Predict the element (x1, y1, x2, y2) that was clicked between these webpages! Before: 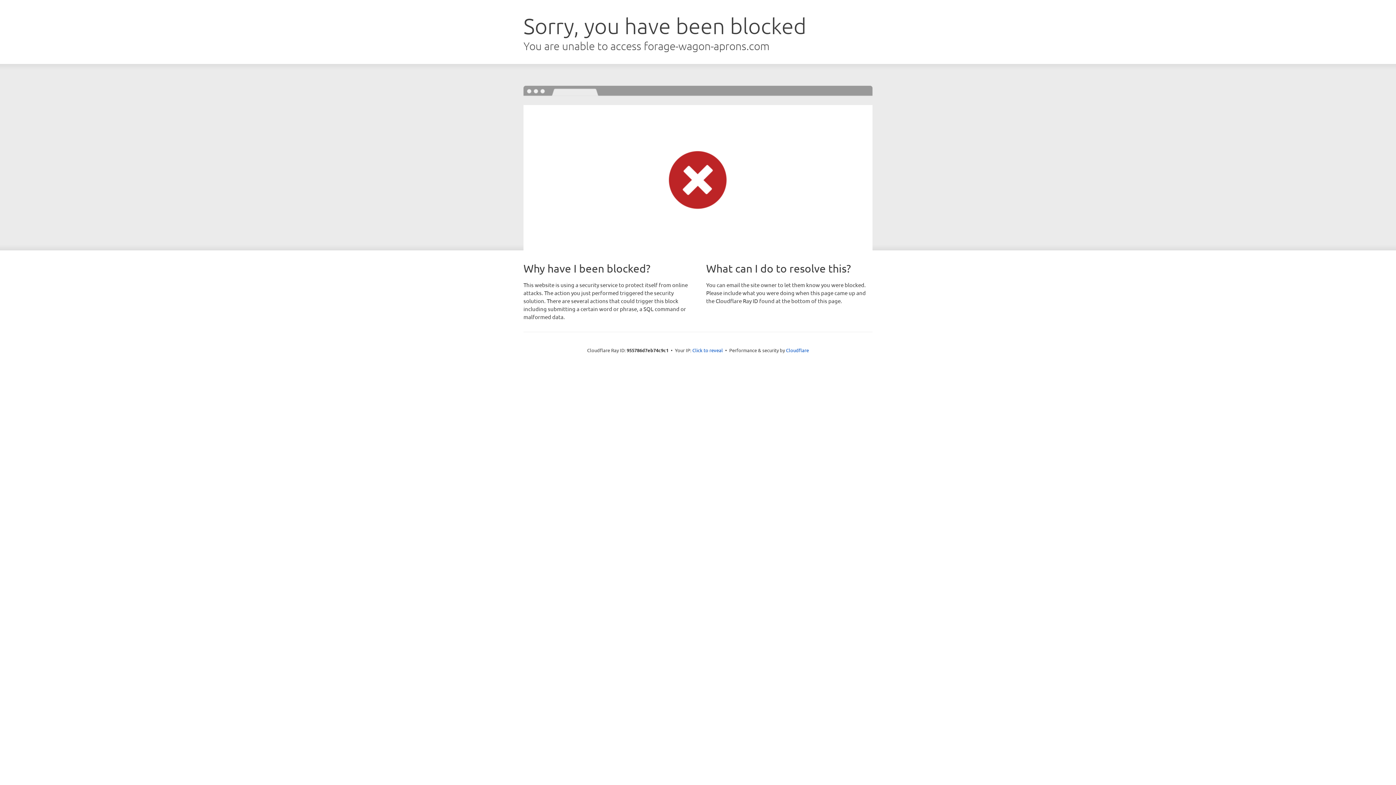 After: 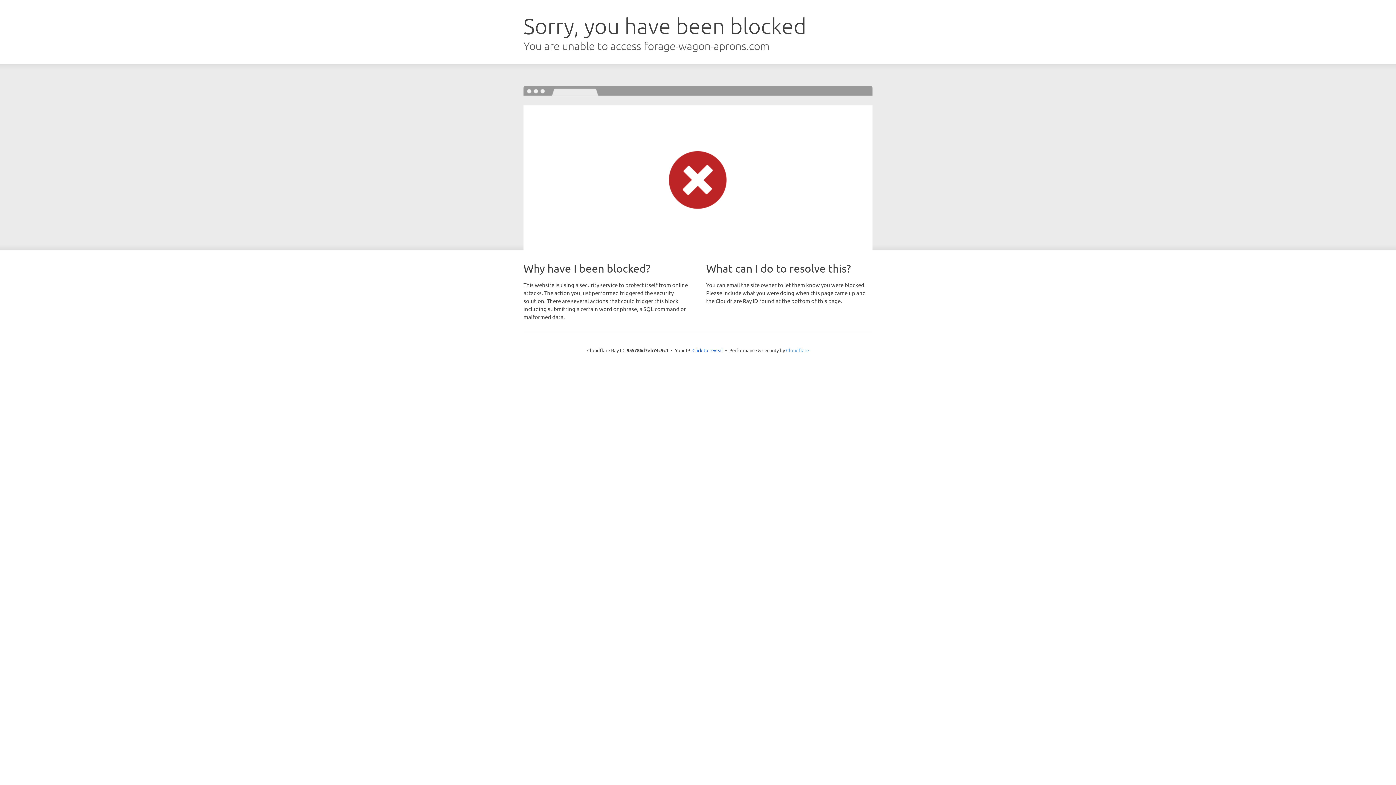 Action: label: Cloudflare bbox: (786, 347, 809, 353)